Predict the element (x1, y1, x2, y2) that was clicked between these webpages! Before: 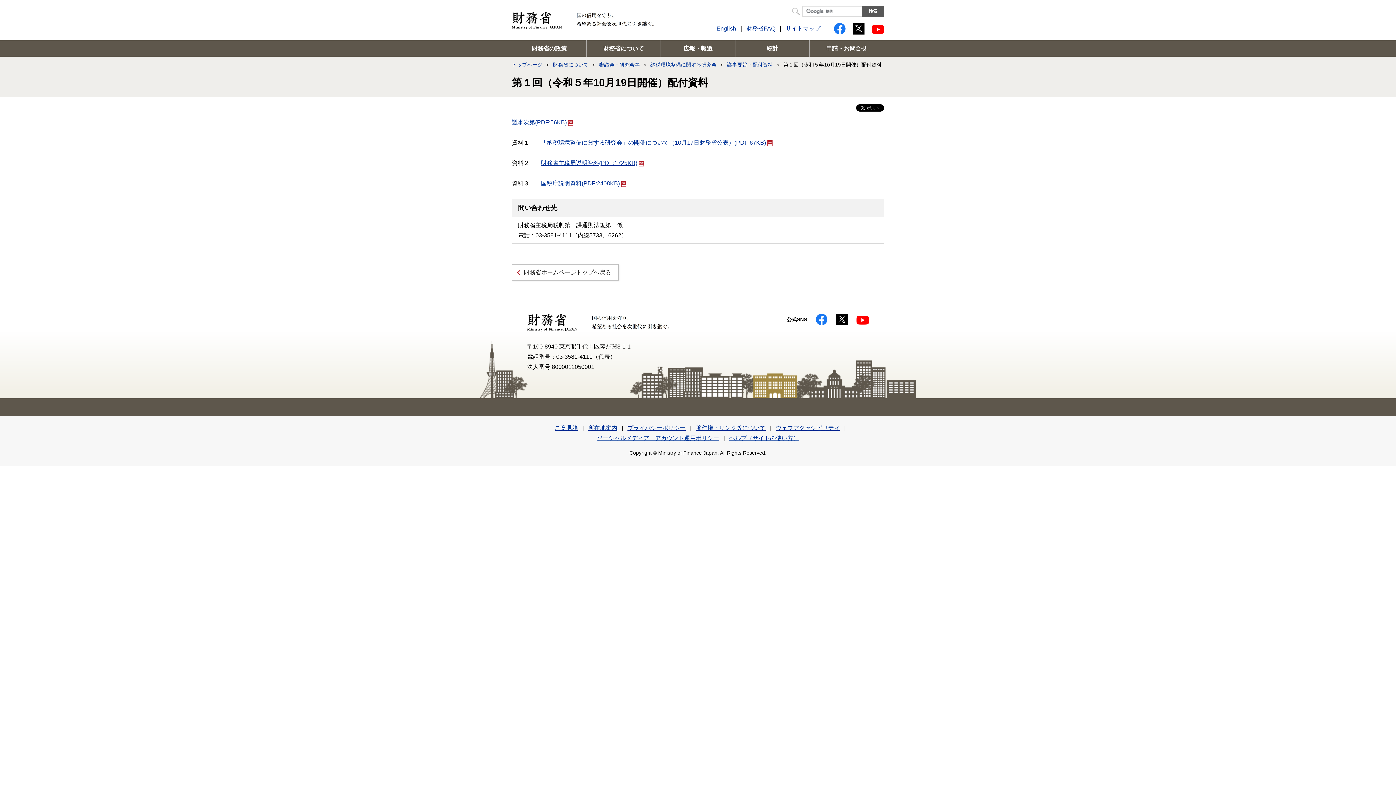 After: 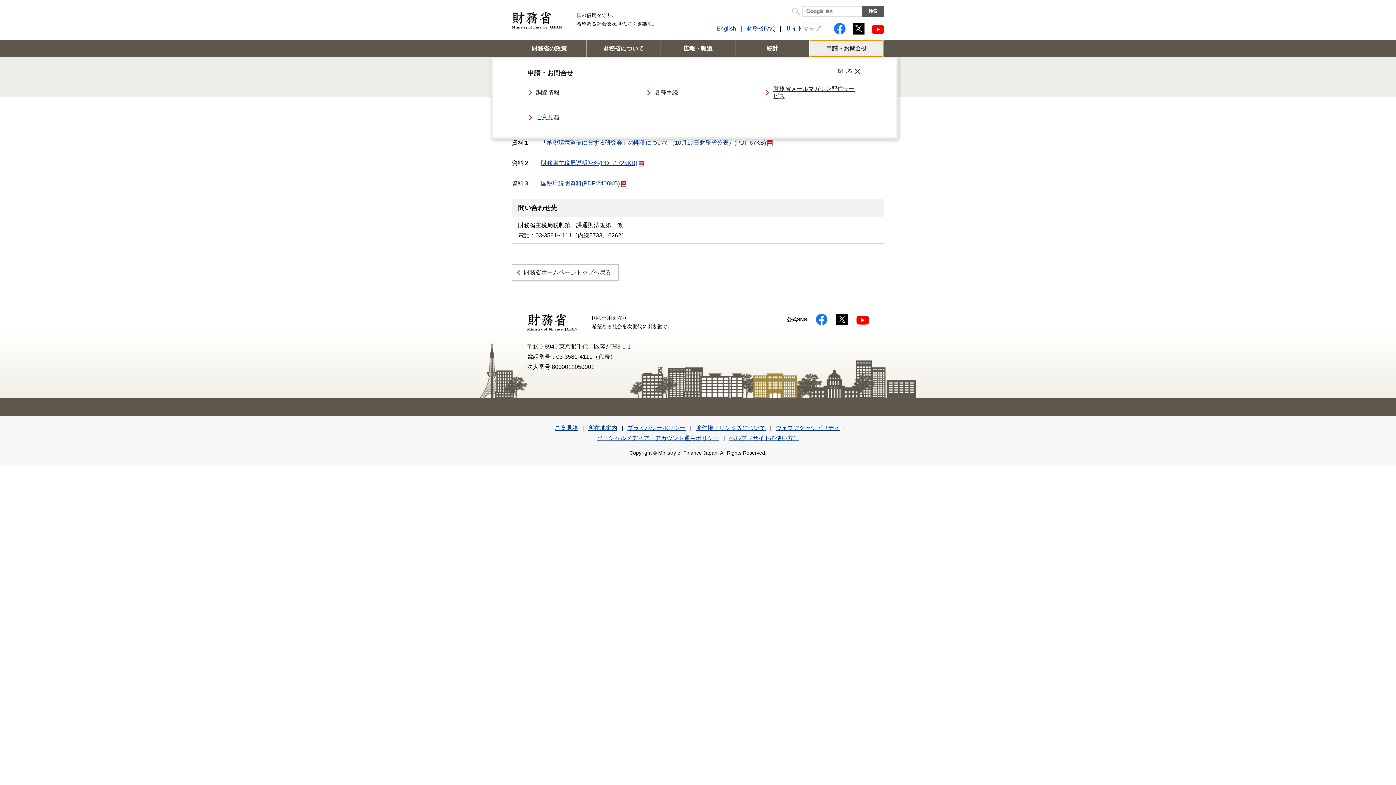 Action: bbox: (809, 40, 883, 56) label: 申請・お問合せ